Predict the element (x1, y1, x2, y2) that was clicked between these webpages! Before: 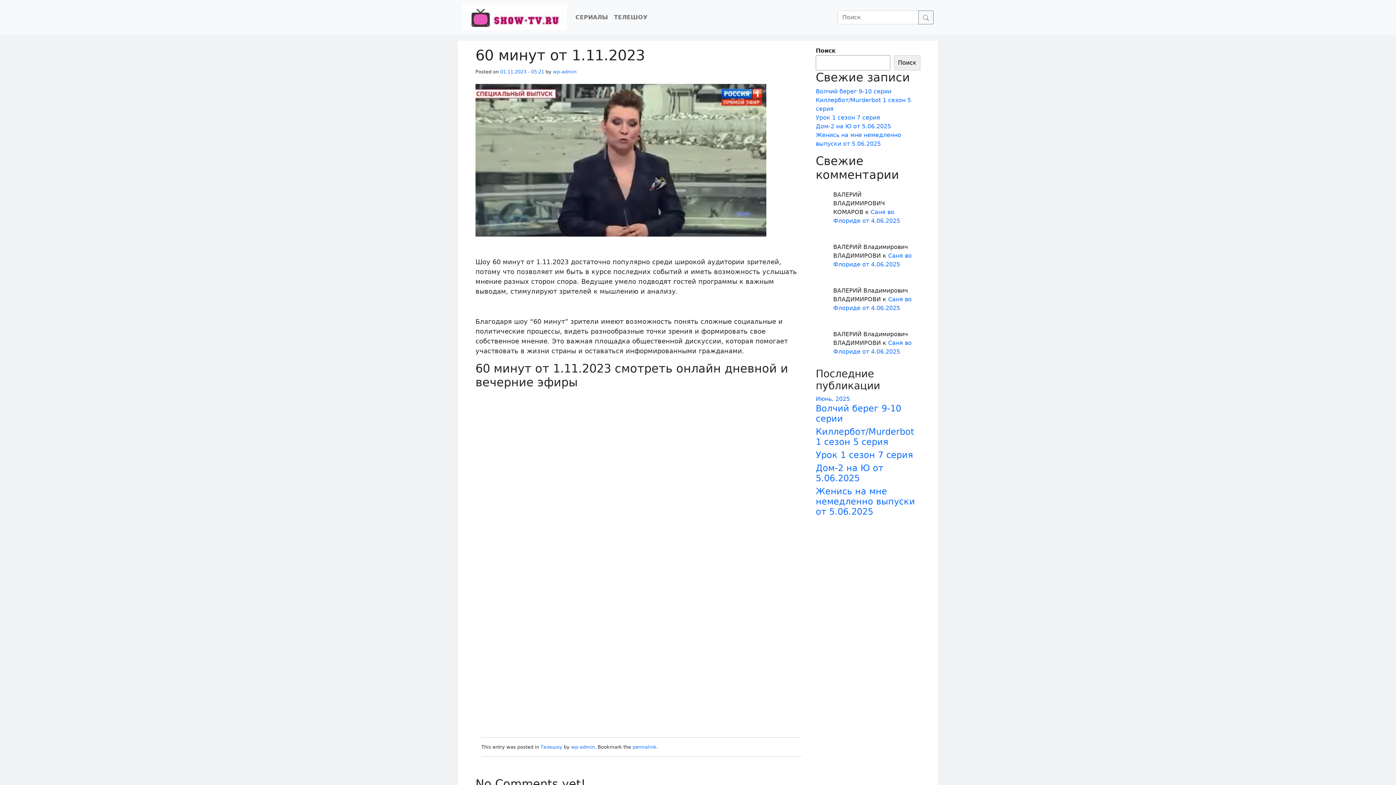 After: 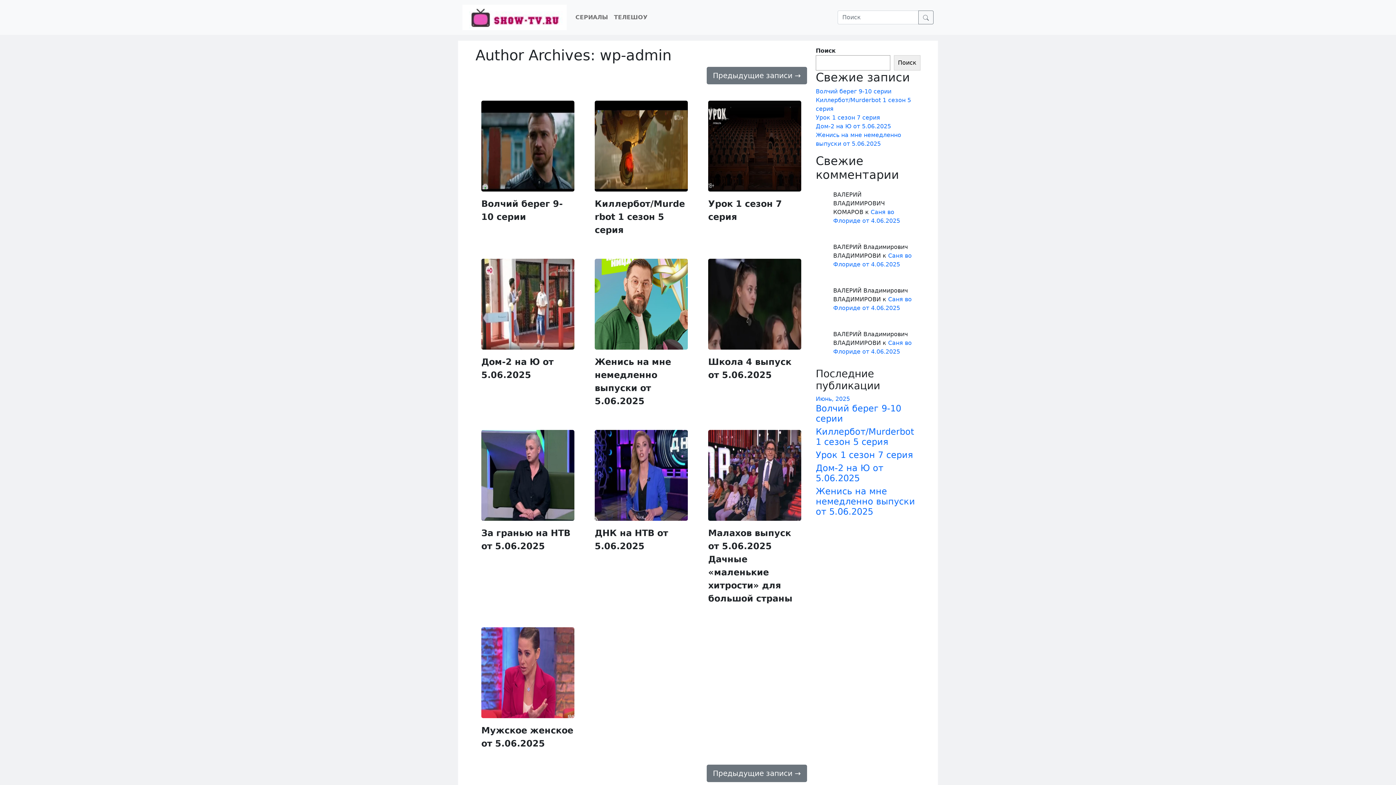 Action: bbox: (571, 744, 594, 750) label: wp-admin